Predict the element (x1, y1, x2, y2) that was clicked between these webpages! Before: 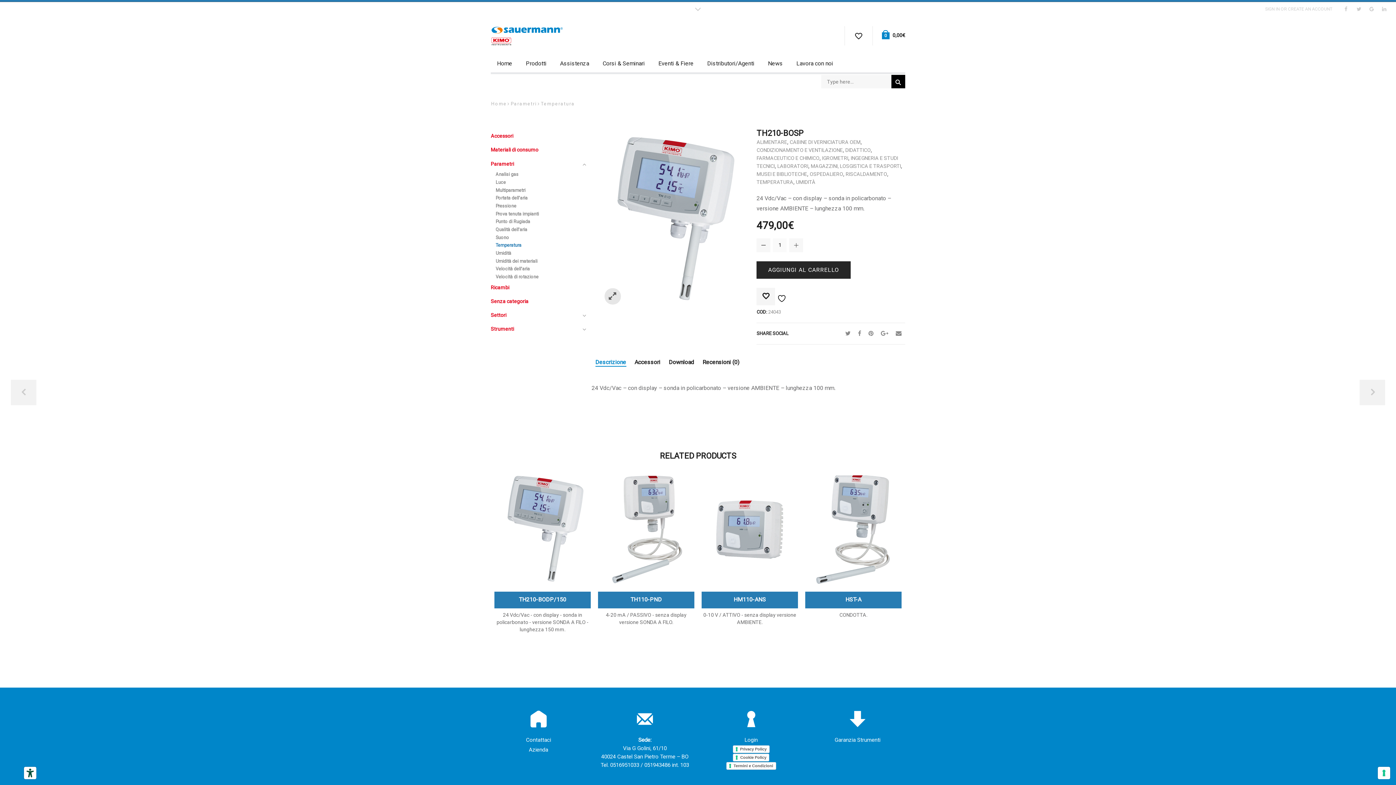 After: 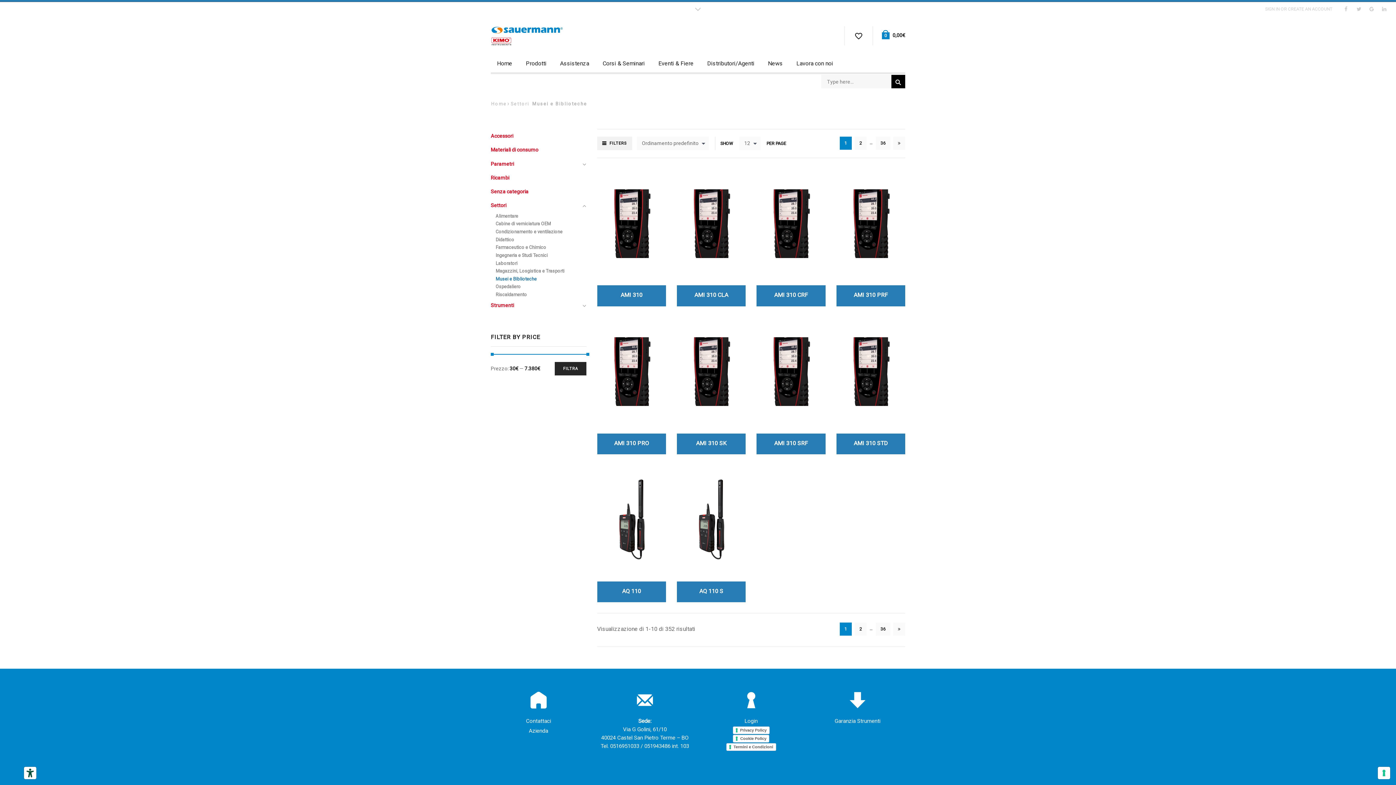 Action: label: MUSEI E BIBLIOTECHE bbox: (756, 171, 807, 177)